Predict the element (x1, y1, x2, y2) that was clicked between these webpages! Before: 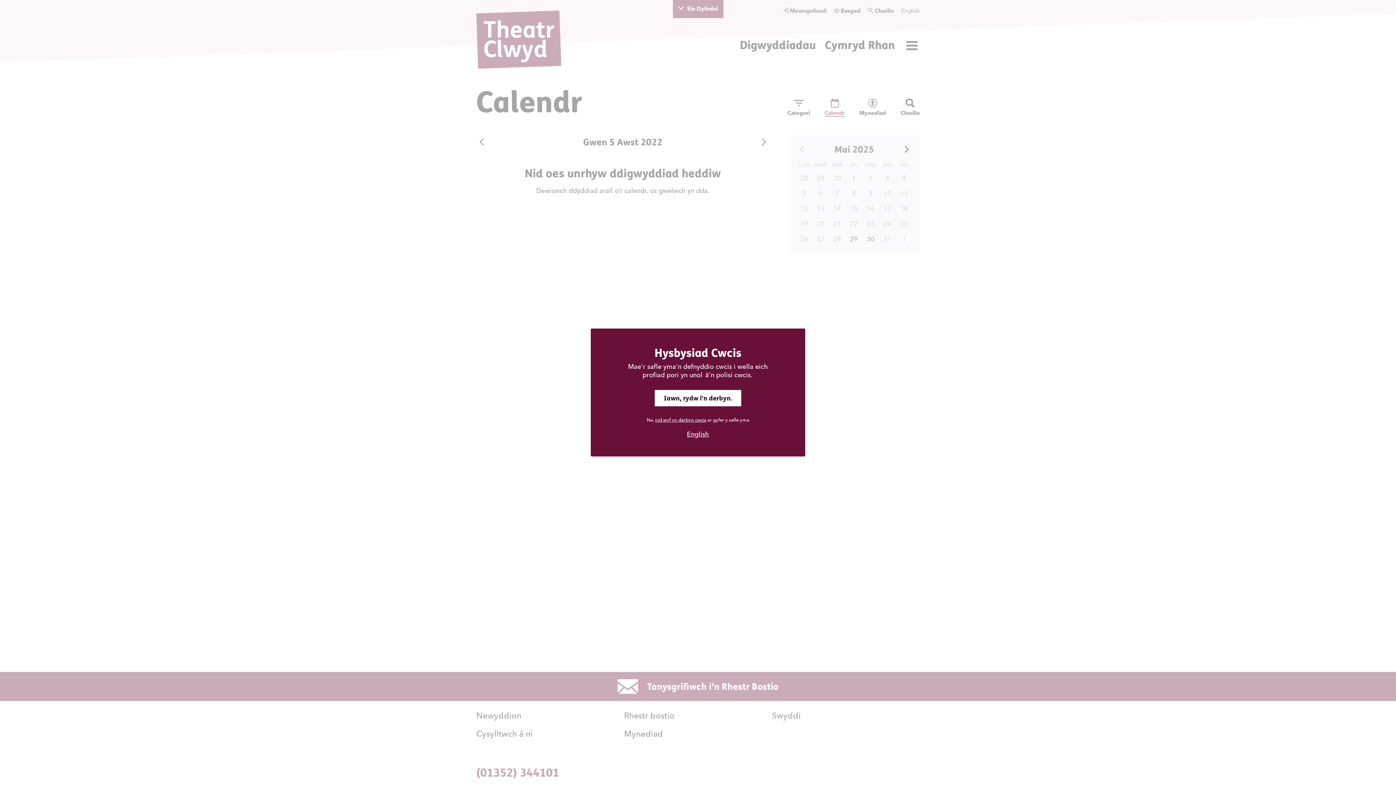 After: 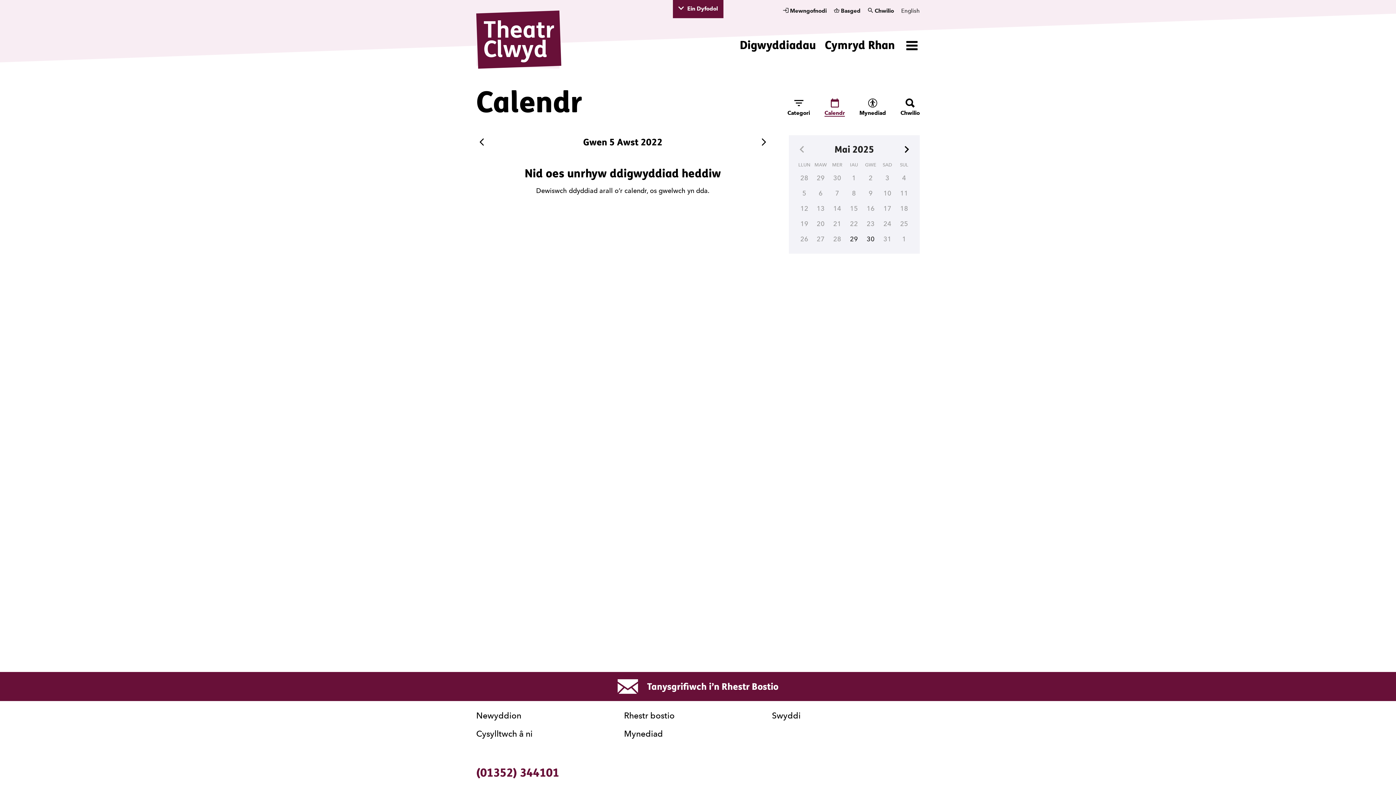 Action: bbox: (655, 417, 706, 422) label: nid wyf yn derbyn cwcis